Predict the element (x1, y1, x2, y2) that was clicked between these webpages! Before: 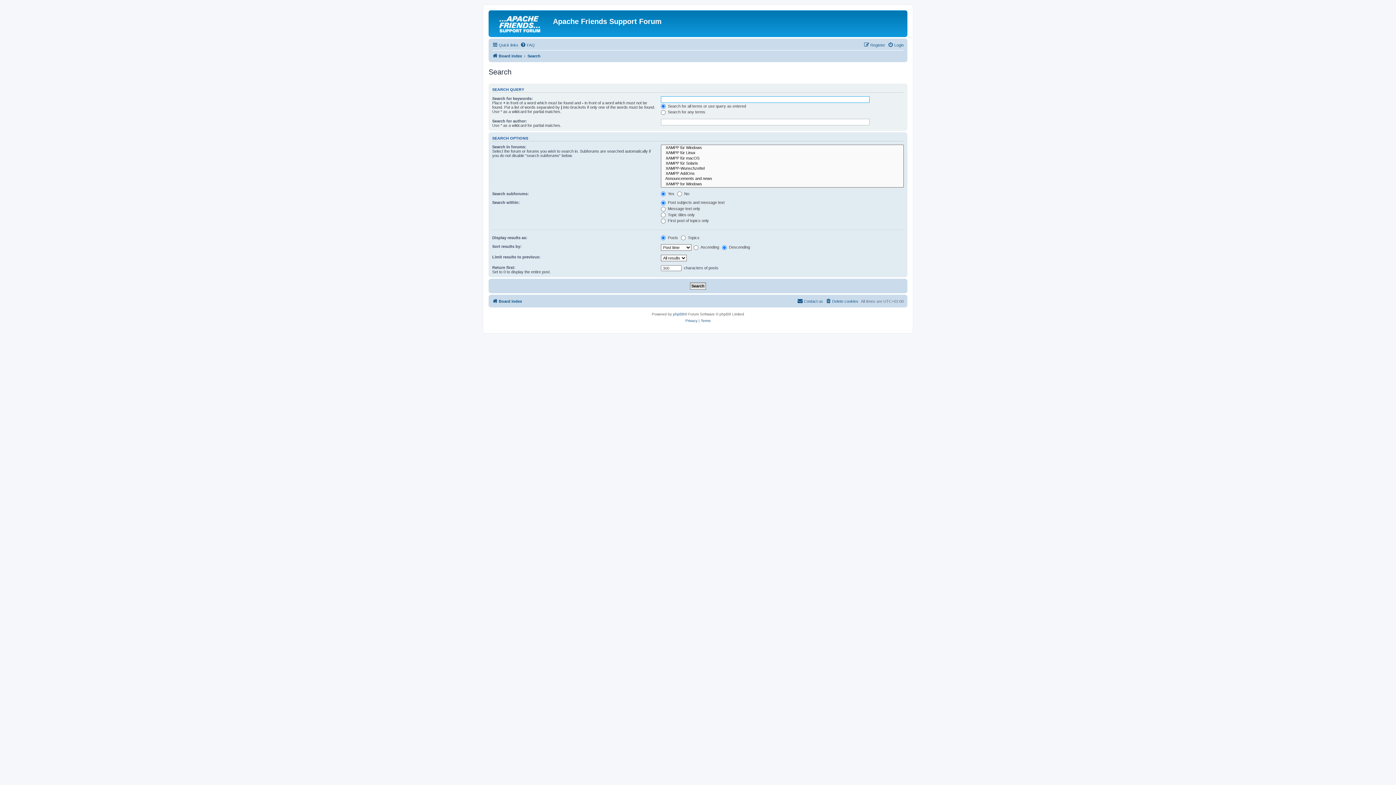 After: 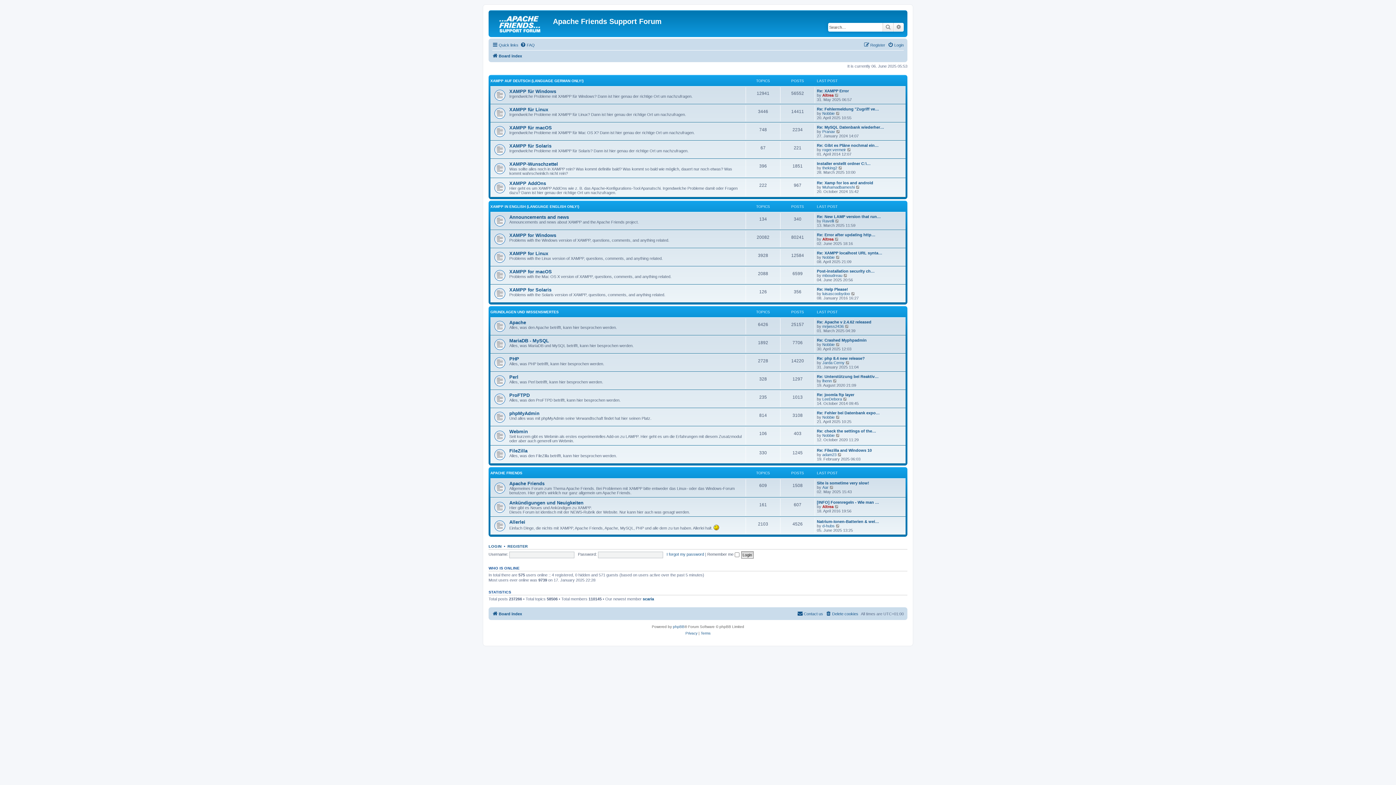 Action: bbox: (492, 51, 522, 60) label: Board index